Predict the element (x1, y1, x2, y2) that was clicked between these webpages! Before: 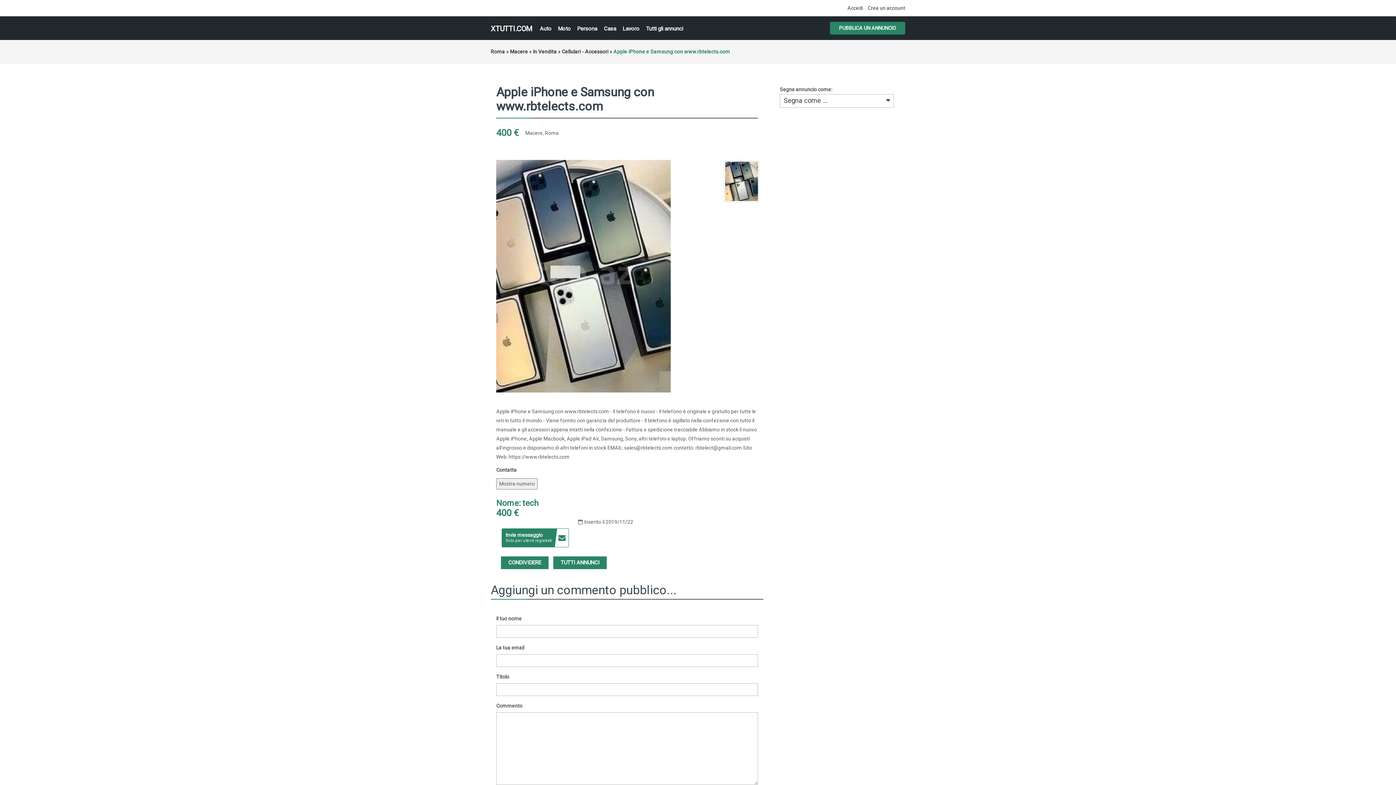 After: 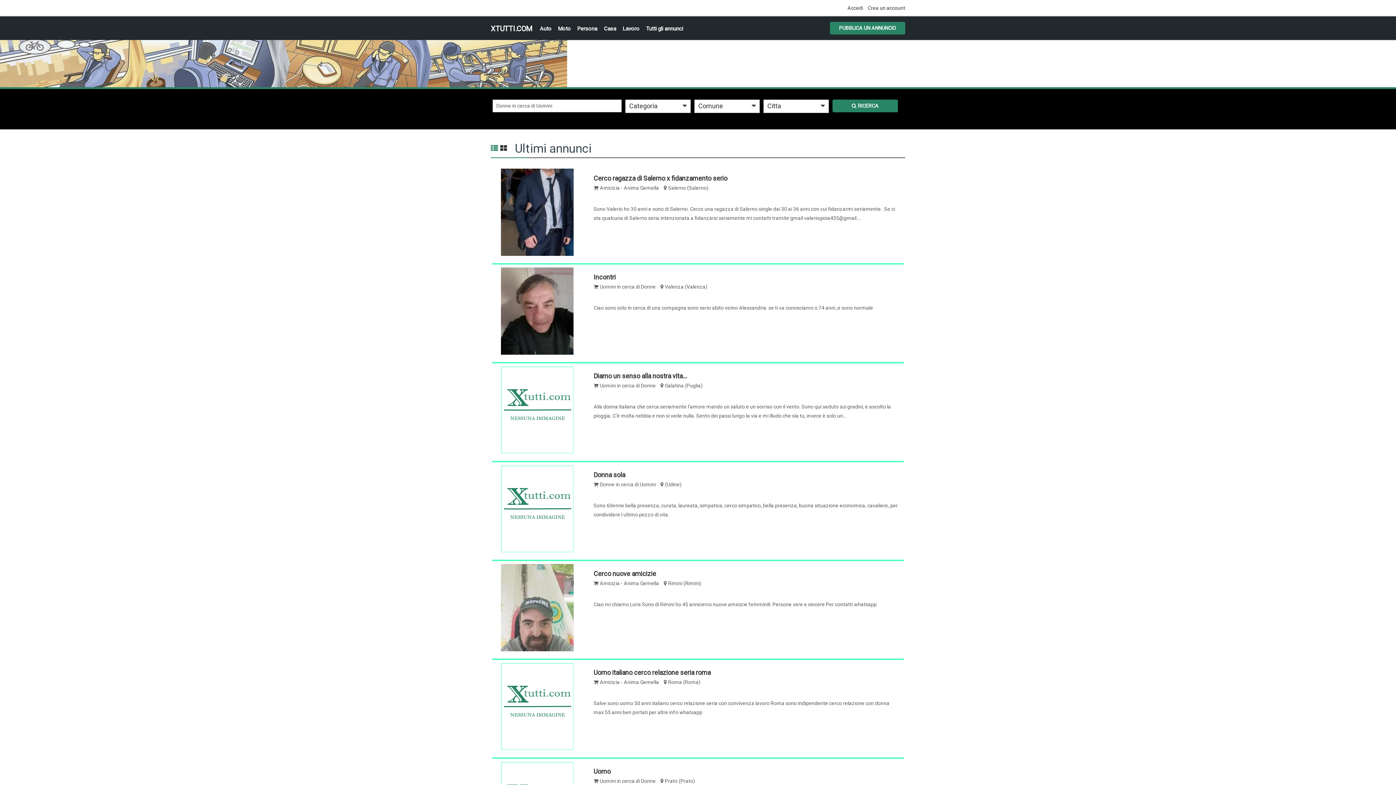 Action: label: XTUTTI.COM bbox: (490, 24, 532, 33)